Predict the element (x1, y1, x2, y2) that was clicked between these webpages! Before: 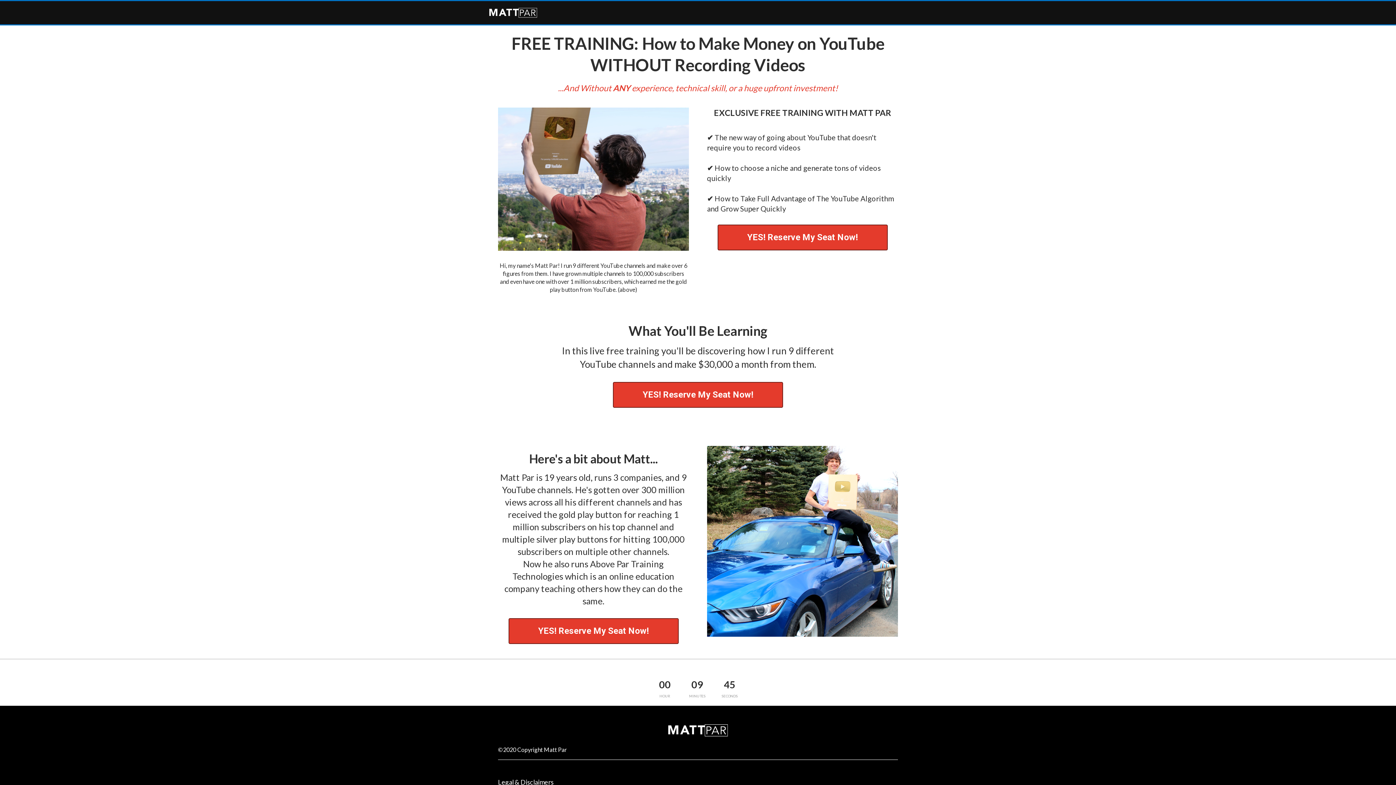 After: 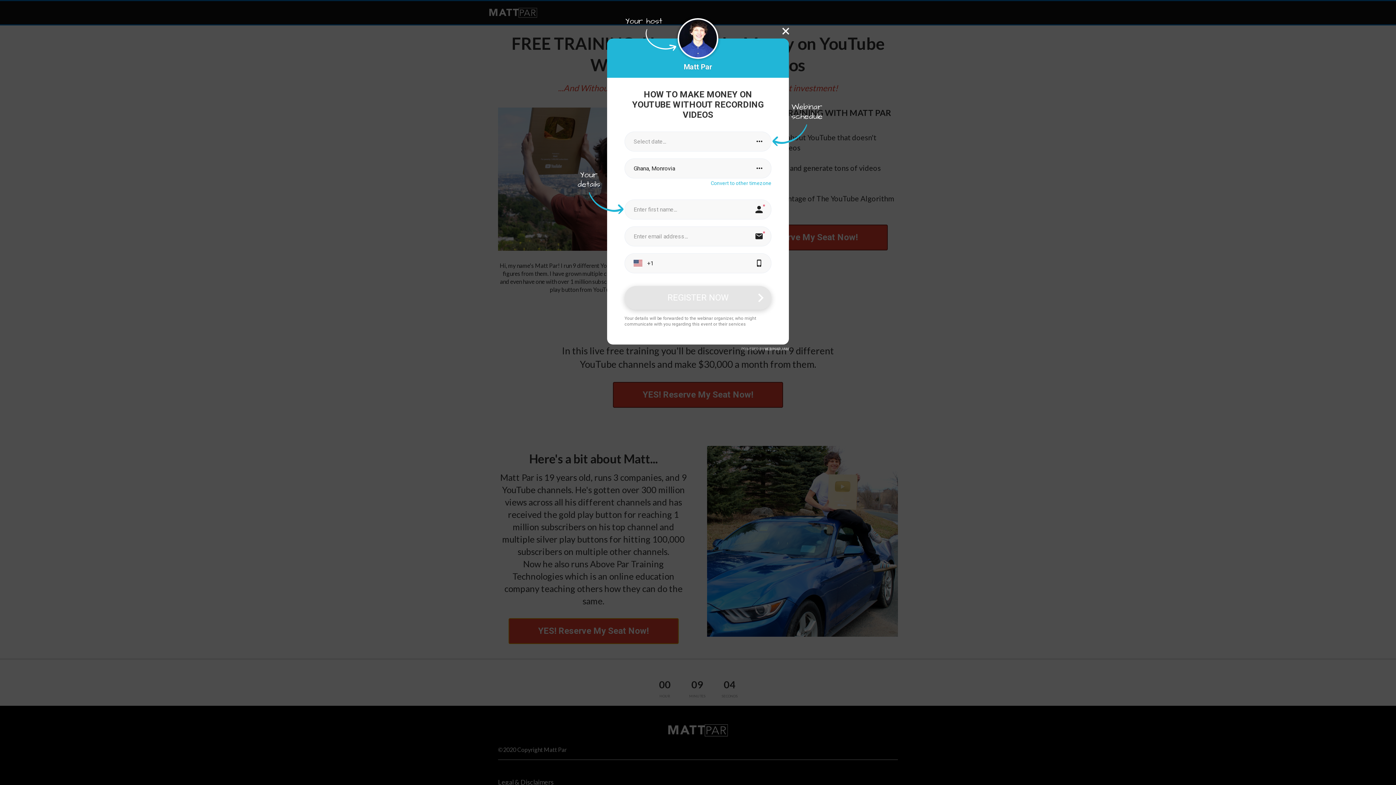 Action: bbox: (508, 618, 678, 644) label: YES! Reserve My Seat Now!